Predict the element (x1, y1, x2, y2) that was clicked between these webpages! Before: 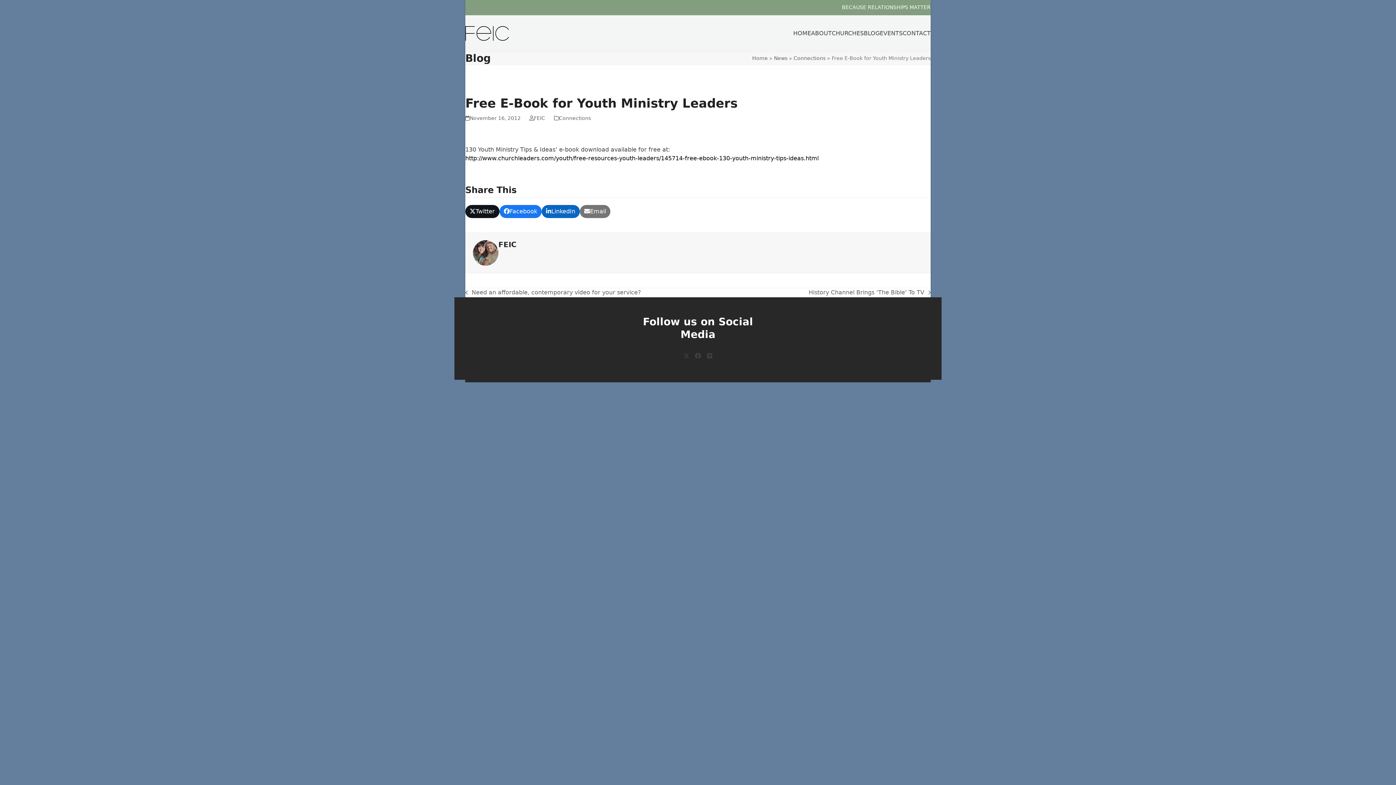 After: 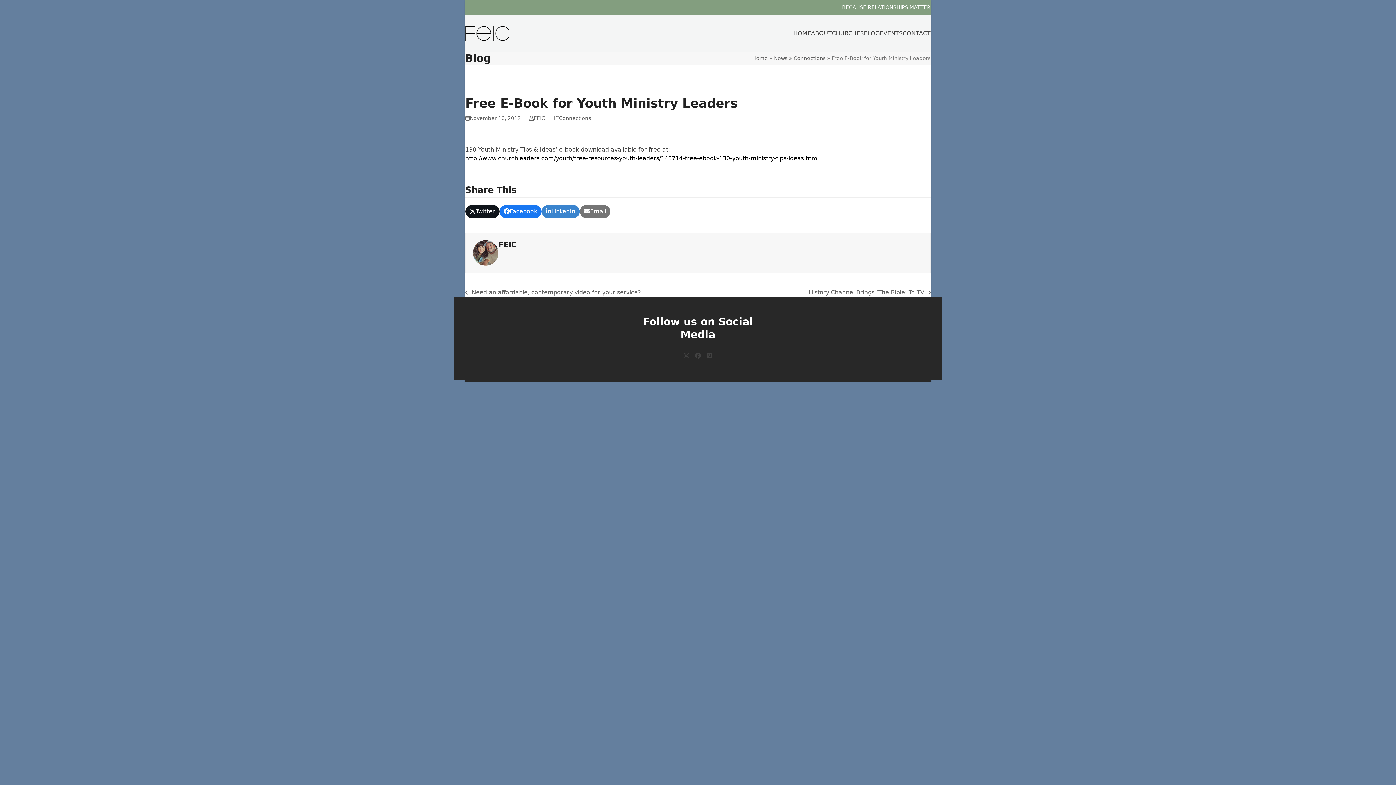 Action: bbox: (541, 205, 579, 218) label: Share on LinkedIn